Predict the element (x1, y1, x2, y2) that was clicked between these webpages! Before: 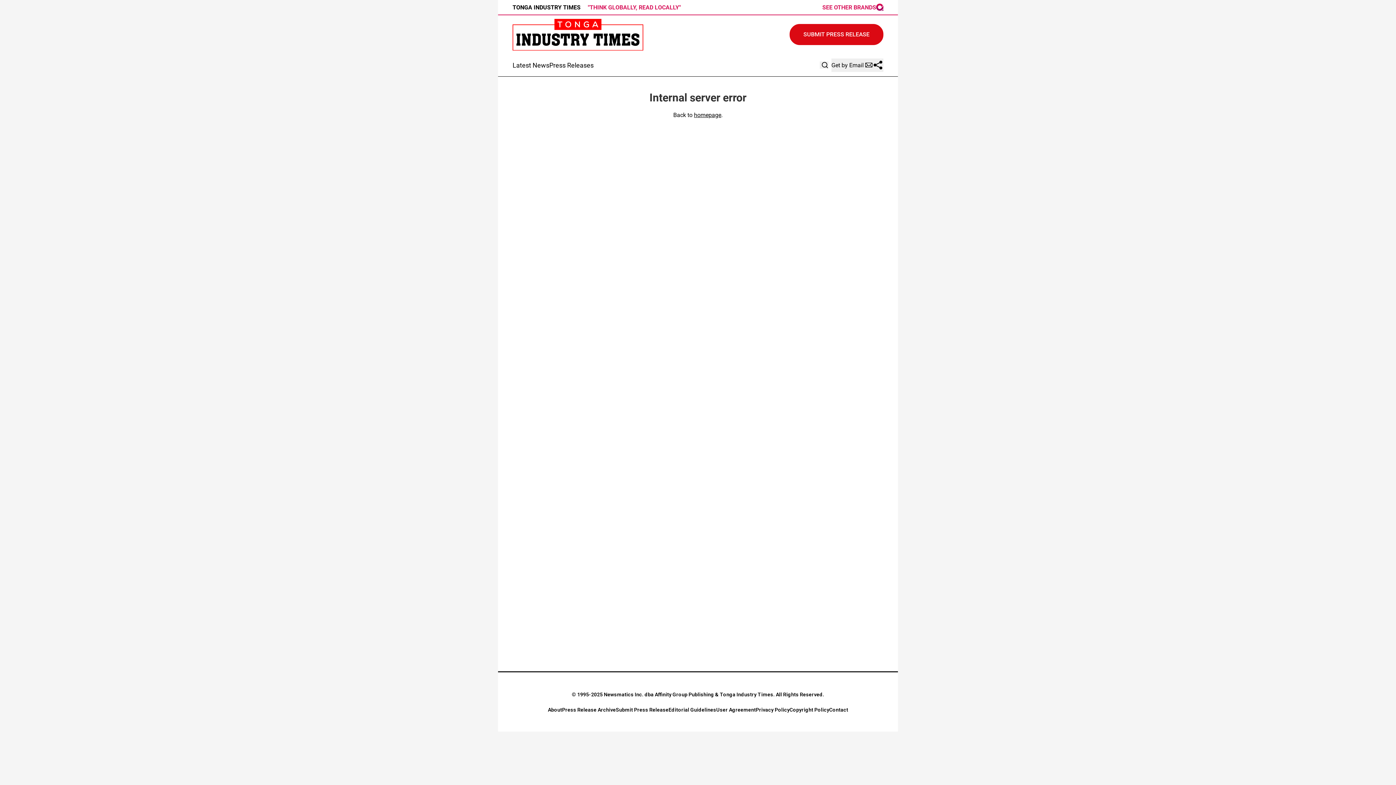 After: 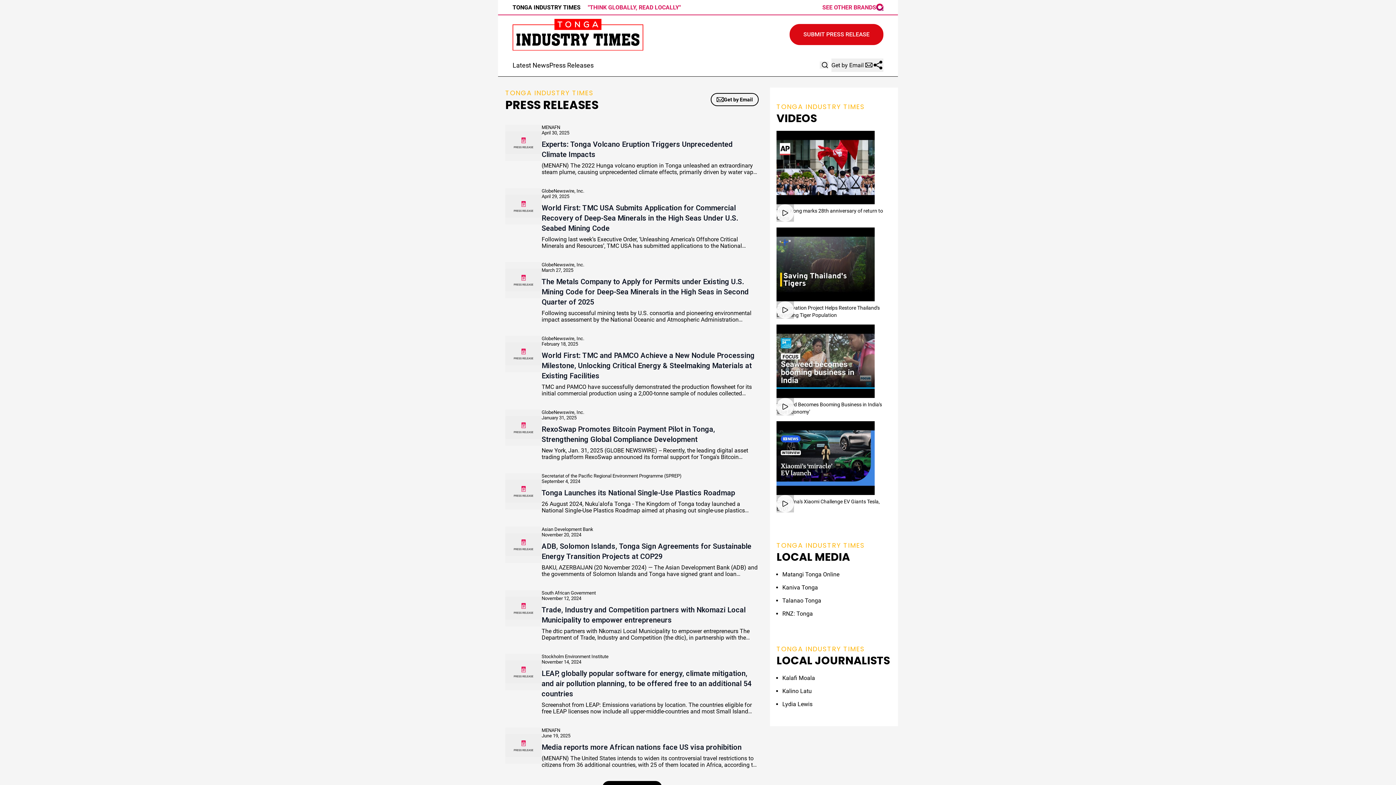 Action: bbox: (694, 111, 721, 118) label: homepage